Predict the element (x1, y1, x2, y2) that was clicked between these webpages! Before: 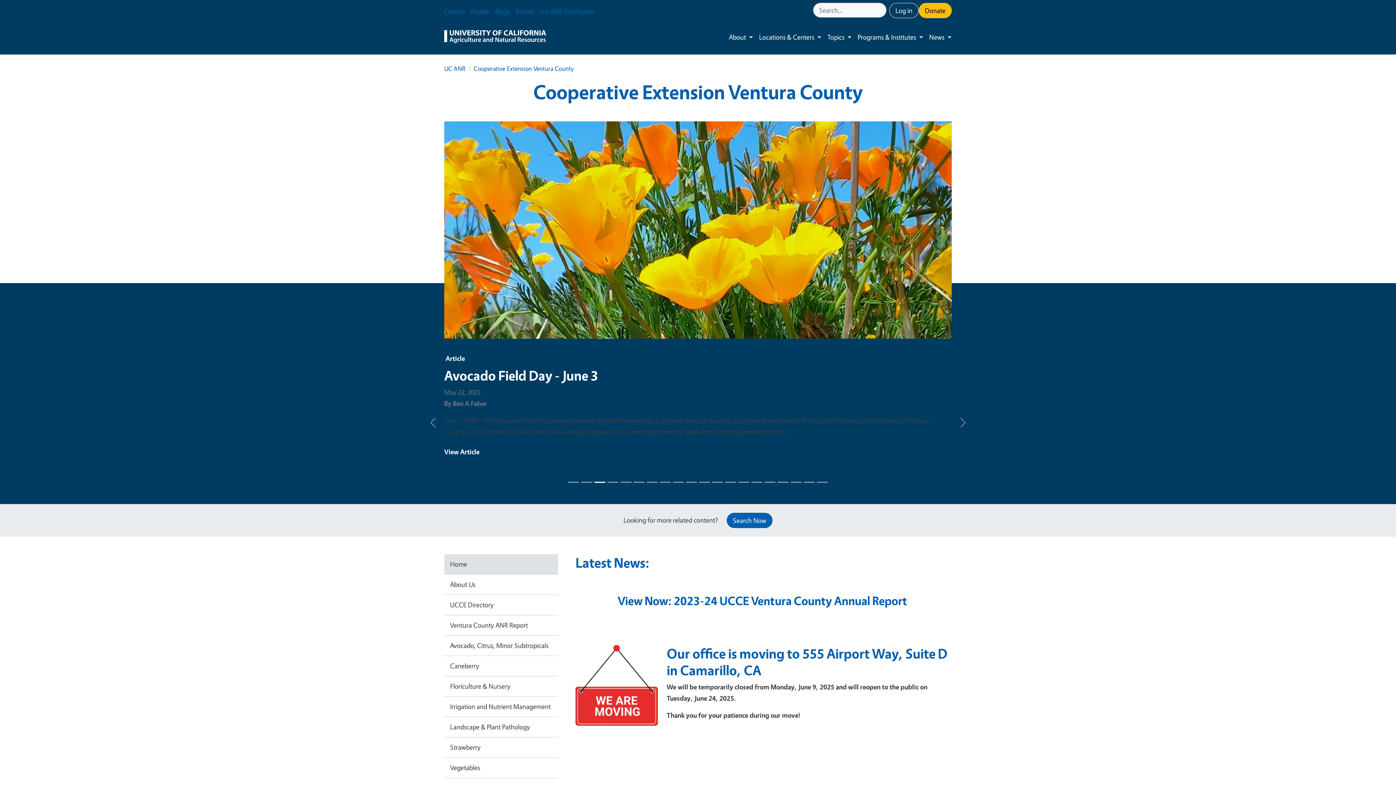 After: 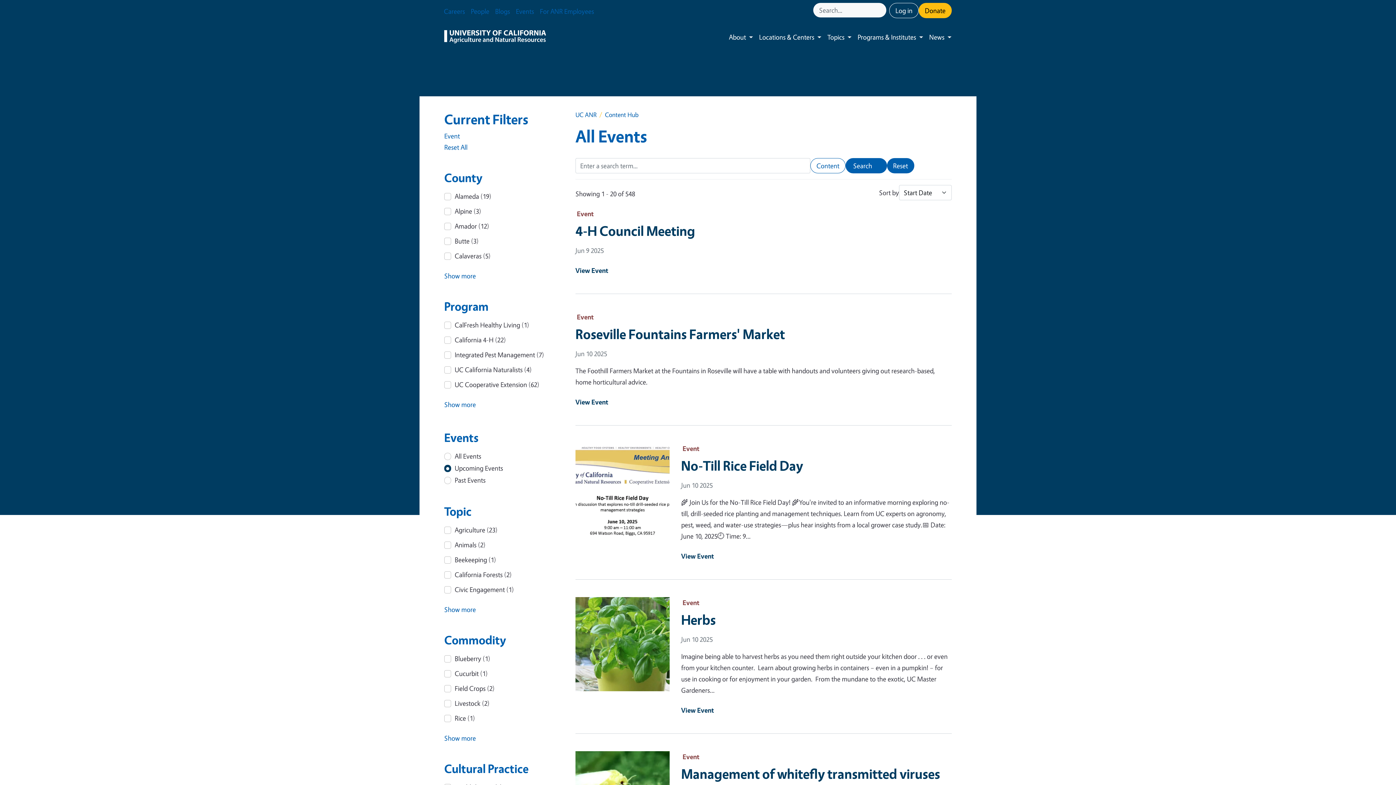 Action: bbox: (513, 2, 537, 20) label: Events